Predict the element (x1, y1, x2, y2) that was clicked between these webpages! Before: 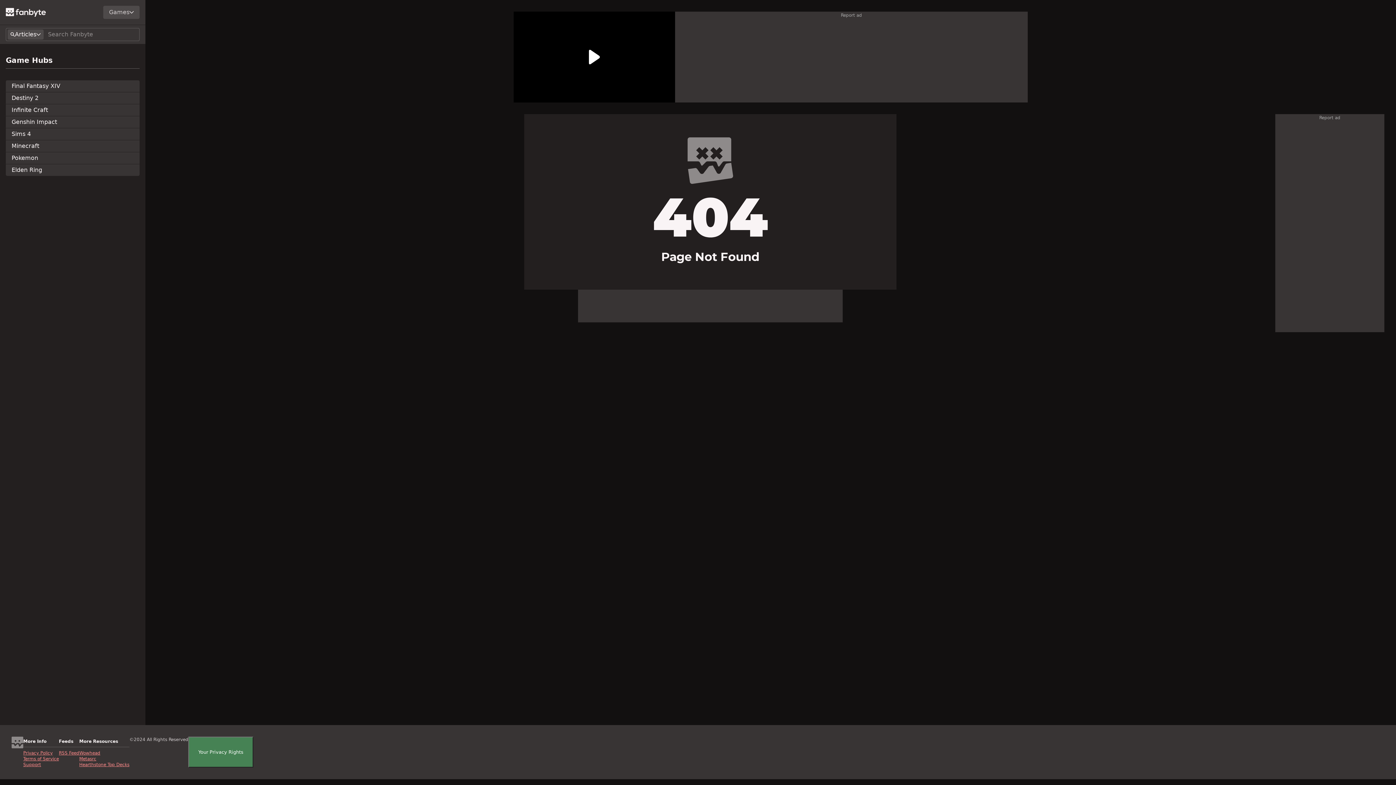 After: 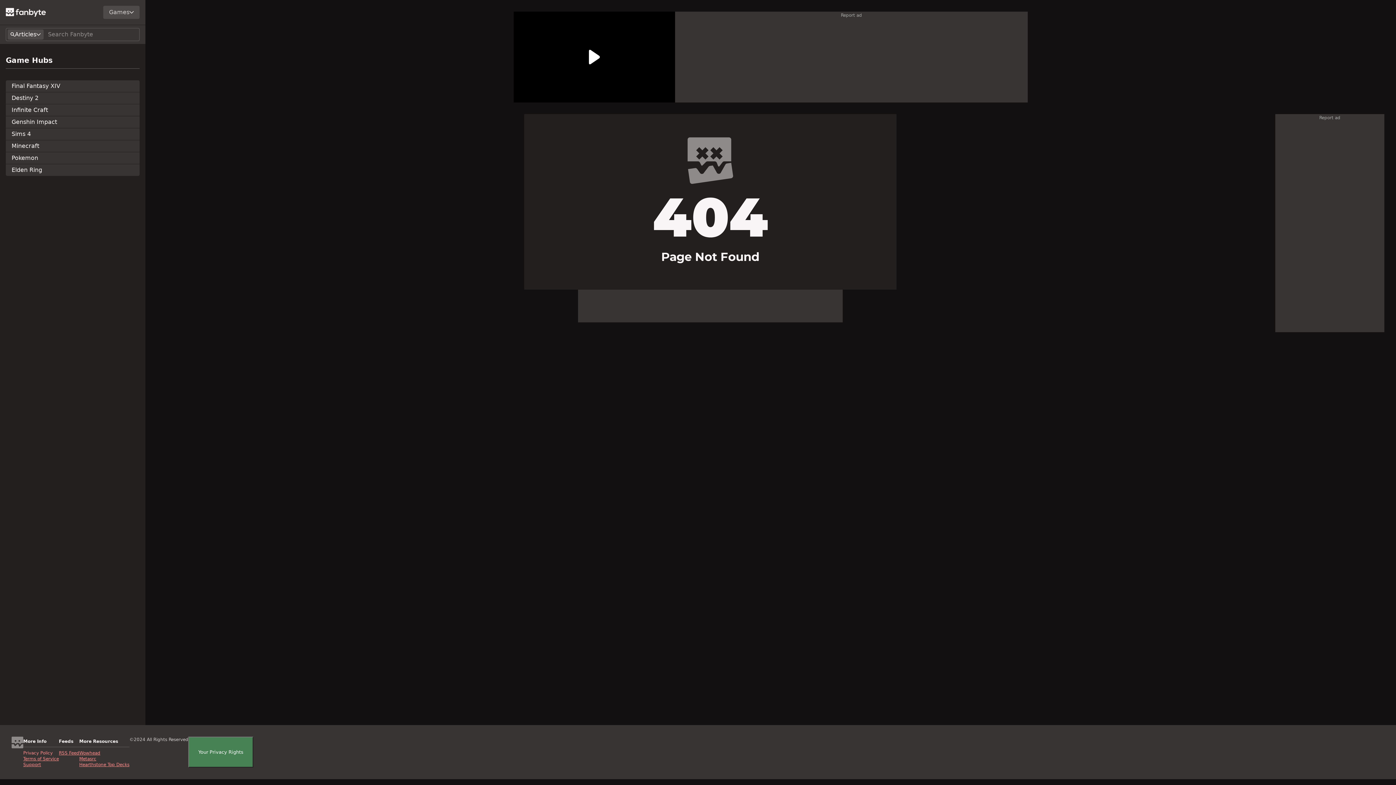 Action: label: Privacy Policy bbox: (23, 750, 58, 756)